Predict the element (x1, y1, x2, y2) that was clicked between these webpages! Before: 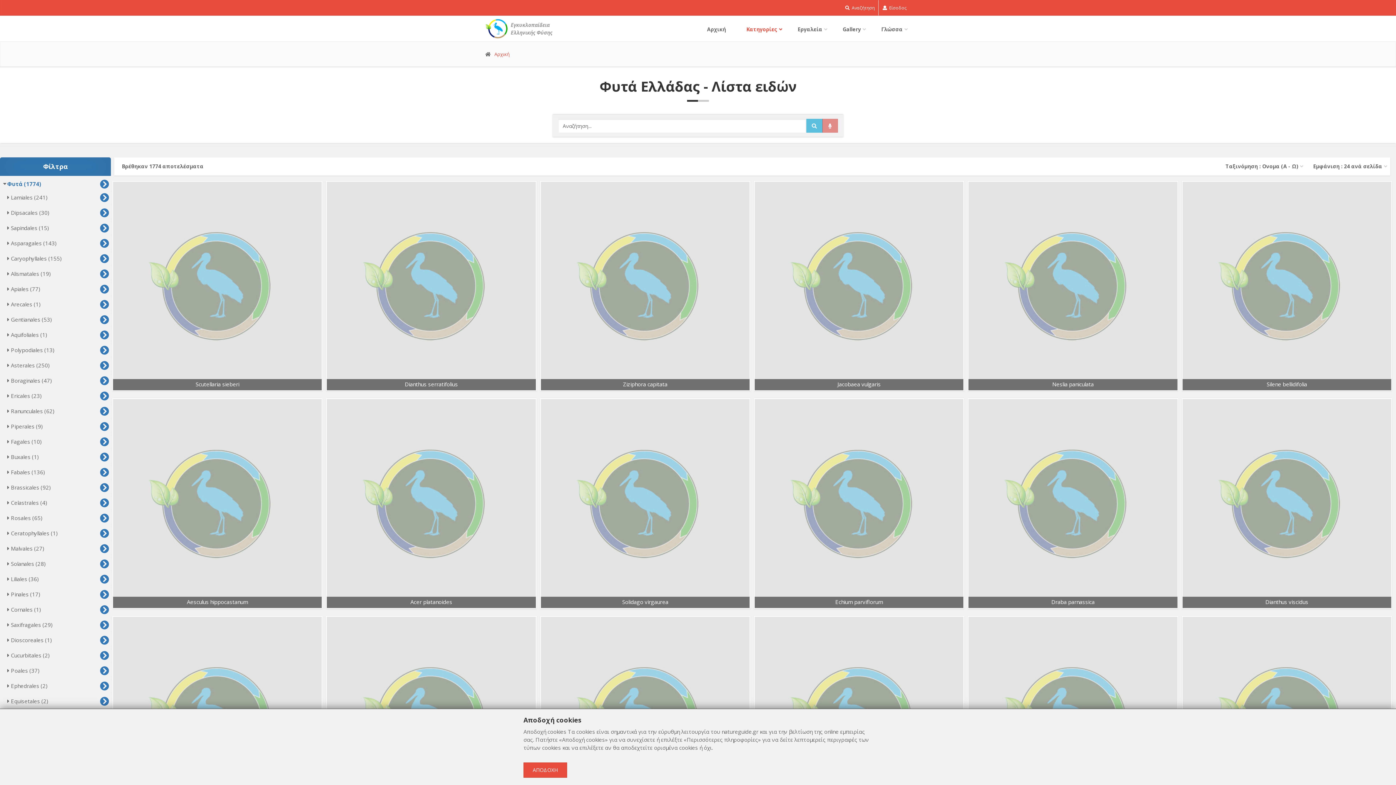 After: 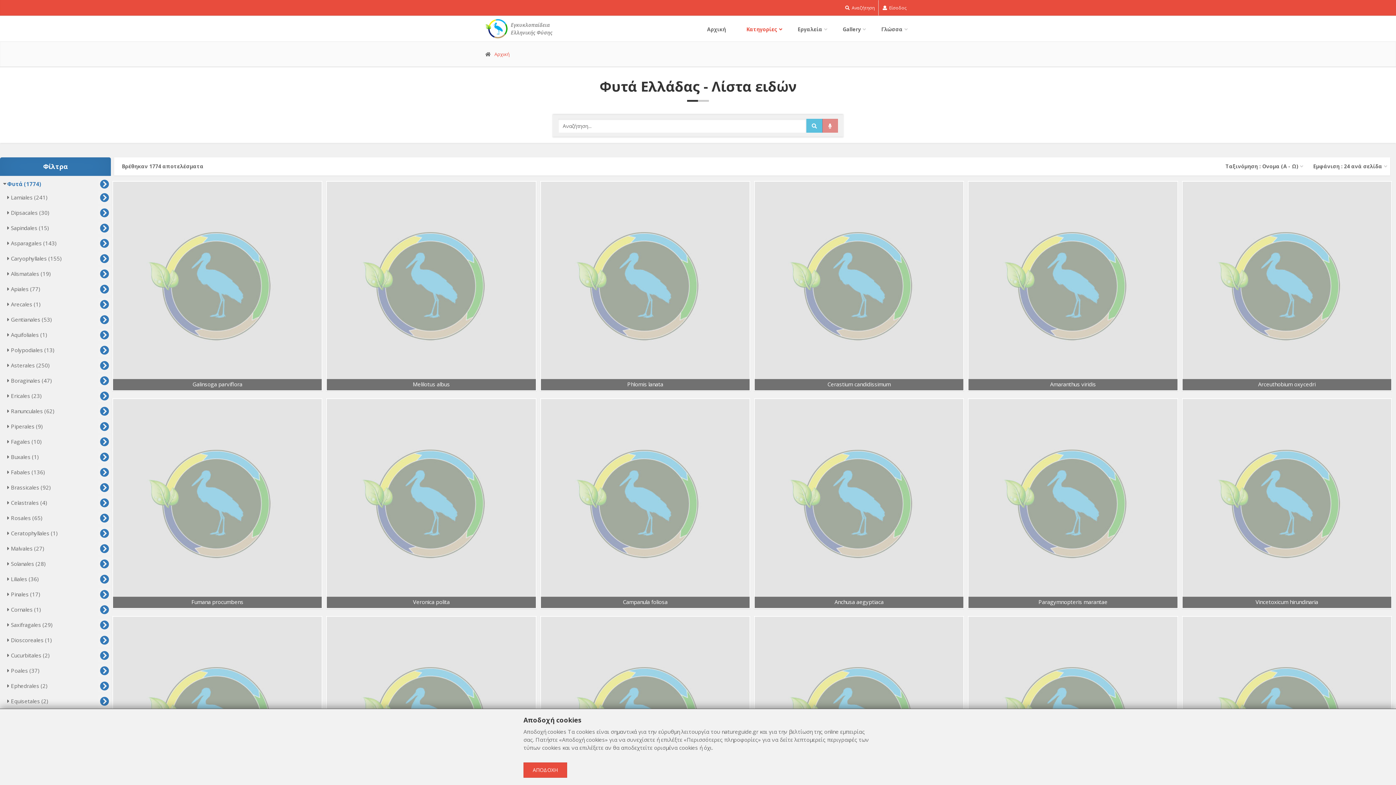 Action: bbox: (806, 118, 822, 132)